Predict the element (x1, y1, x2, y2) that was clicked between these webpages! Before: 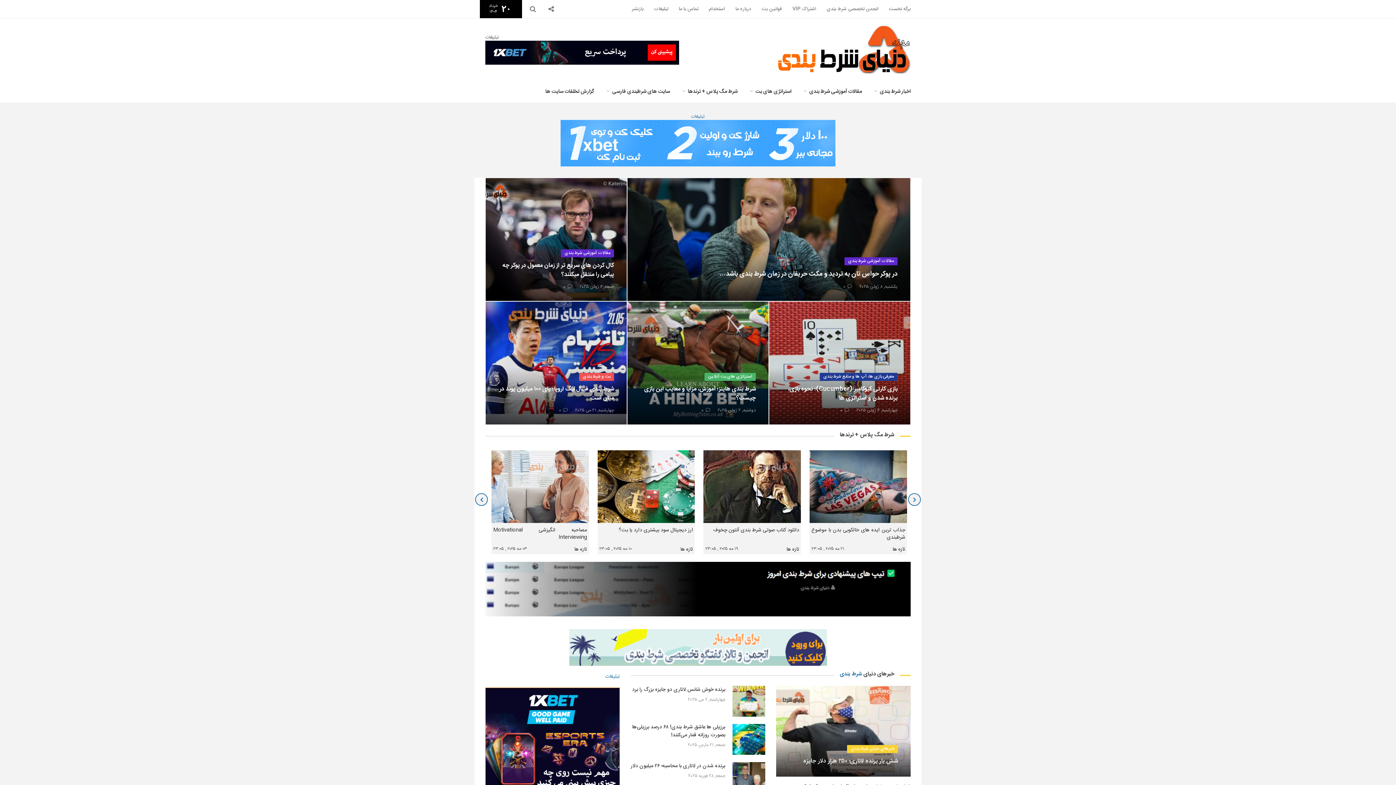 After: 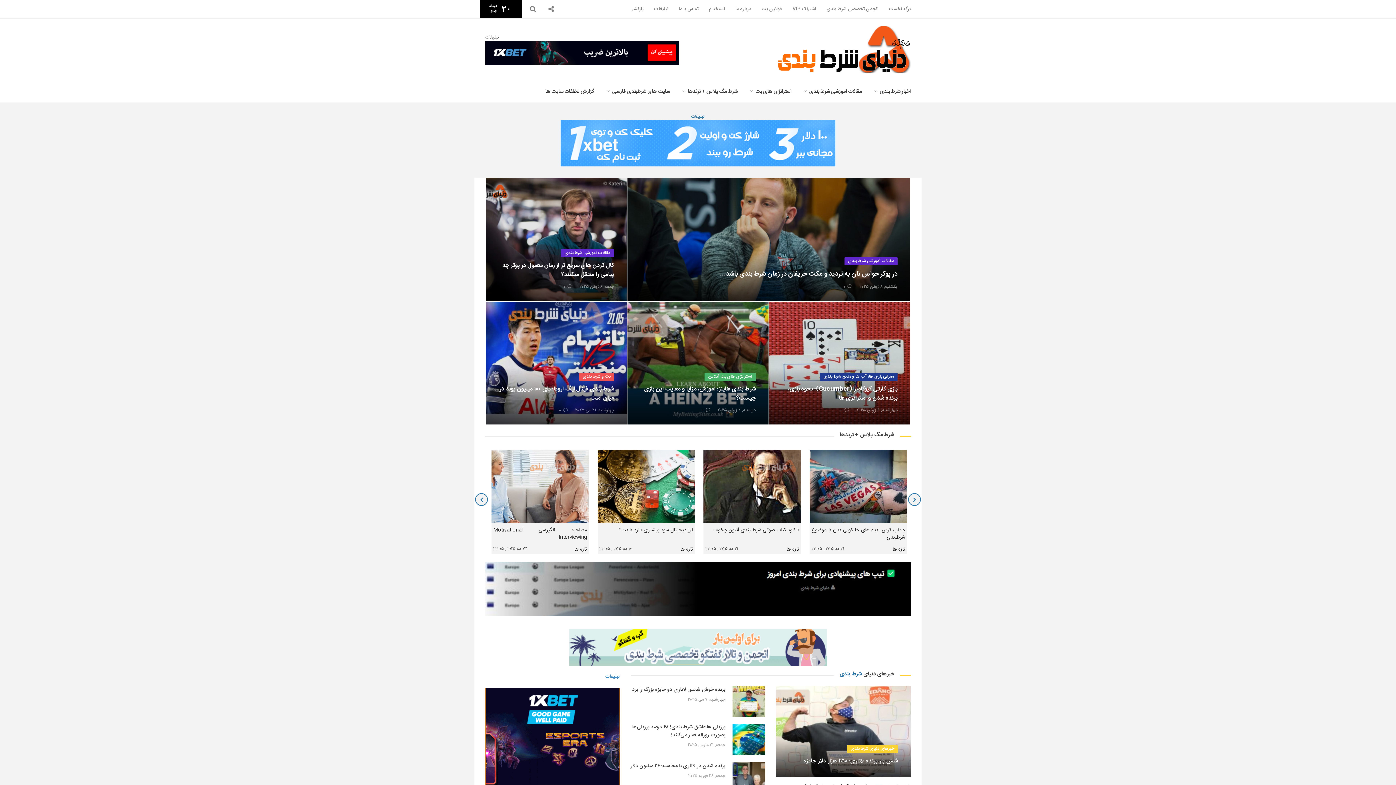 Action: bbox: (605, 672, 620, 681) label: تبلیغات